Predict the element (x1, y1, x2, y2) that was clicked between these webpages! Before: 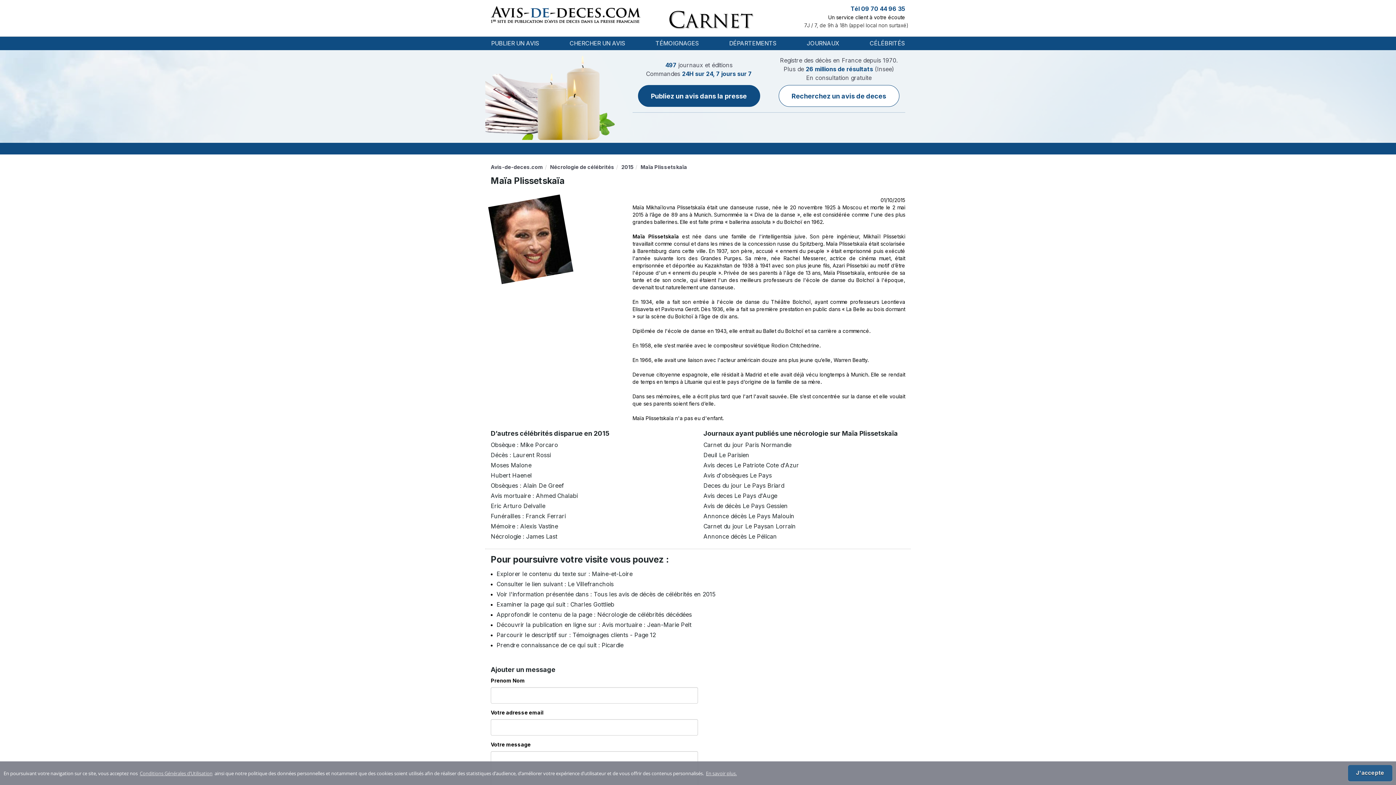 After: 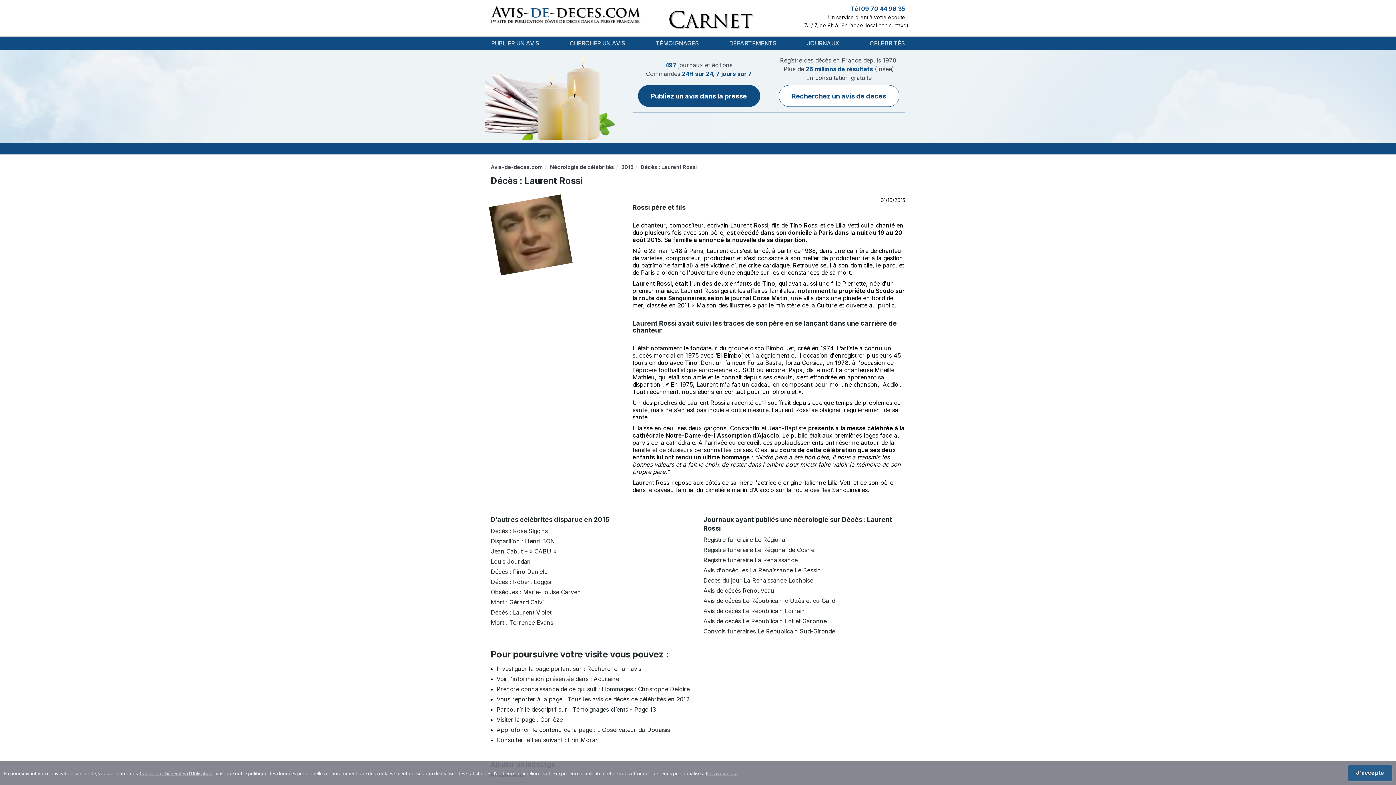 Action: label: Décès : Laurent Rossi bbox: (490, 451, 550, 458)